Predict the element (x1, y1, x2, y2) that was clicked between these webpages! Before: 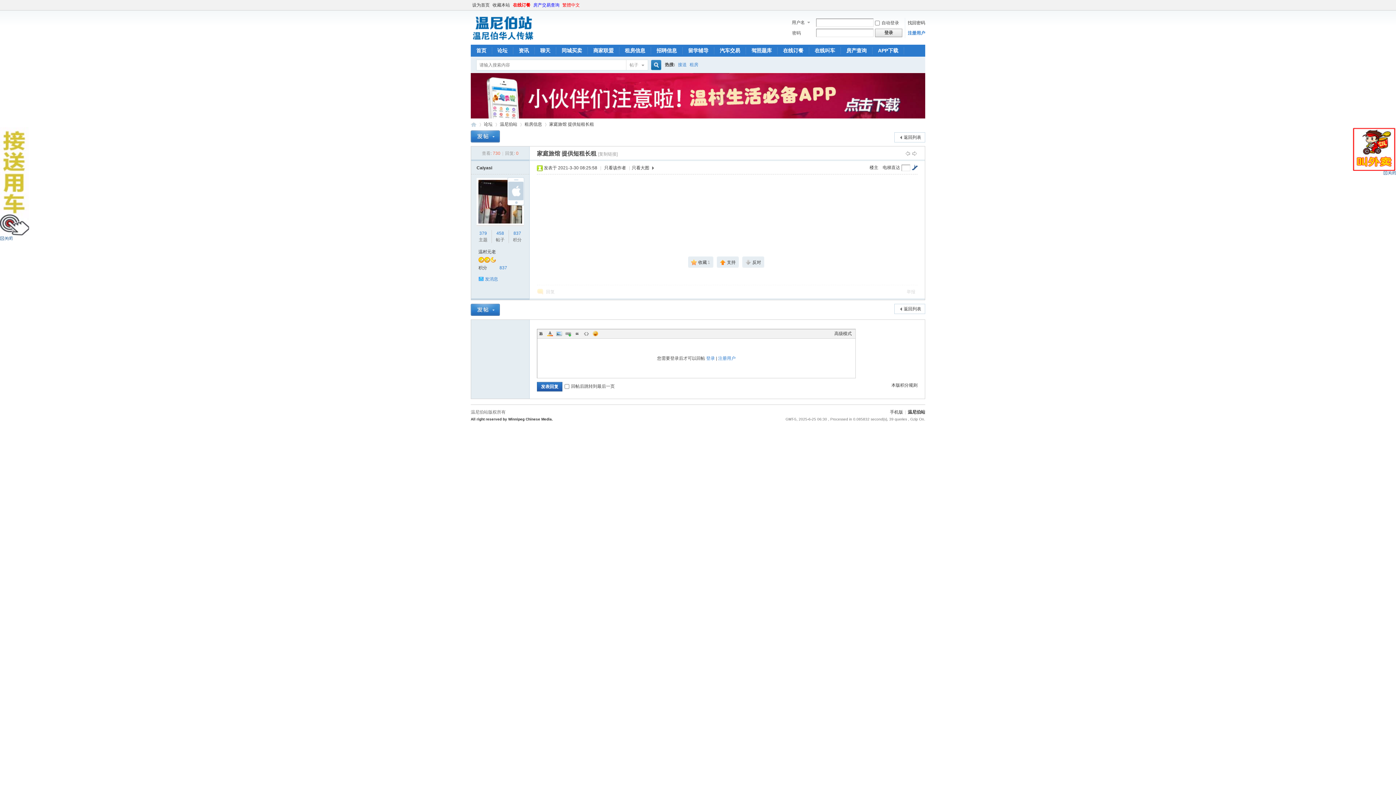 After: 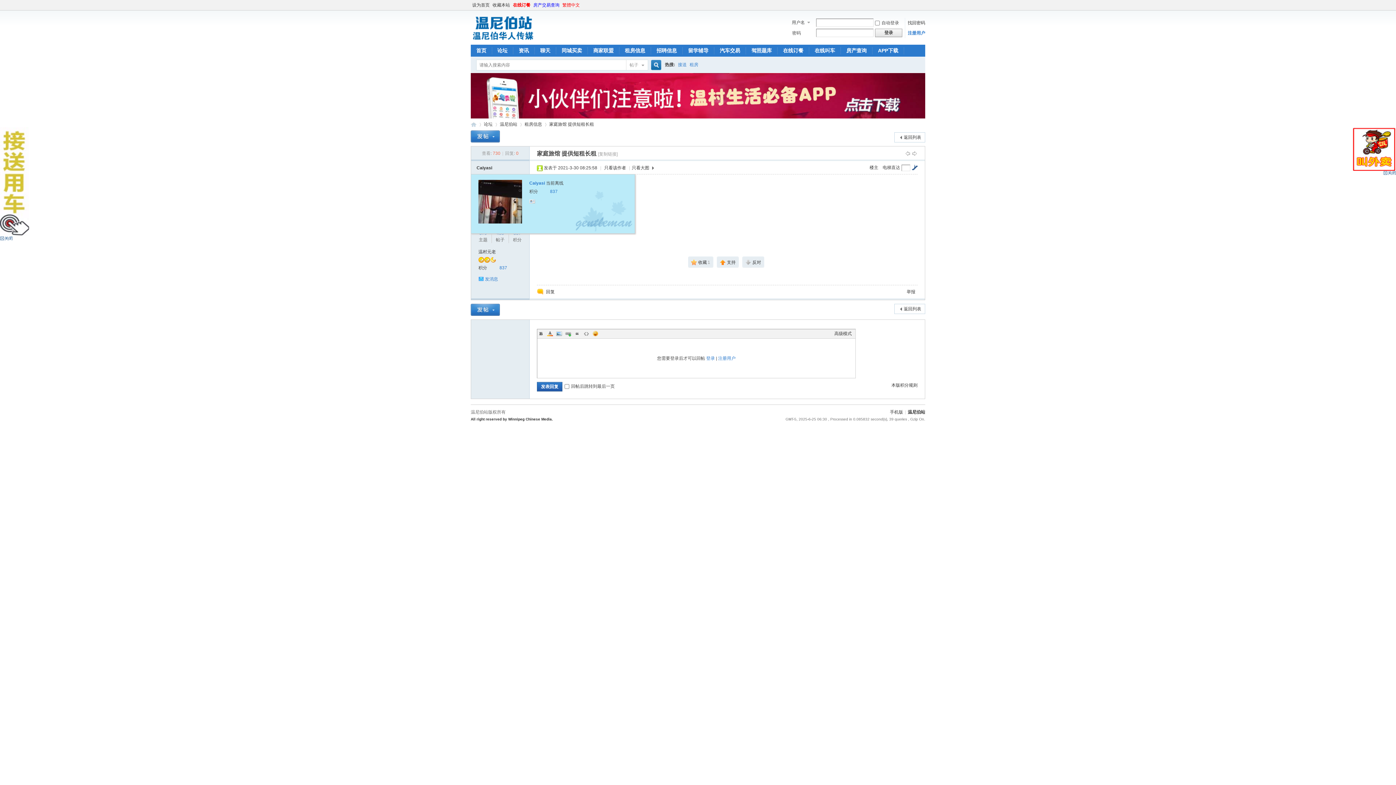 Action: bbox: (476, 222, 524, 227)